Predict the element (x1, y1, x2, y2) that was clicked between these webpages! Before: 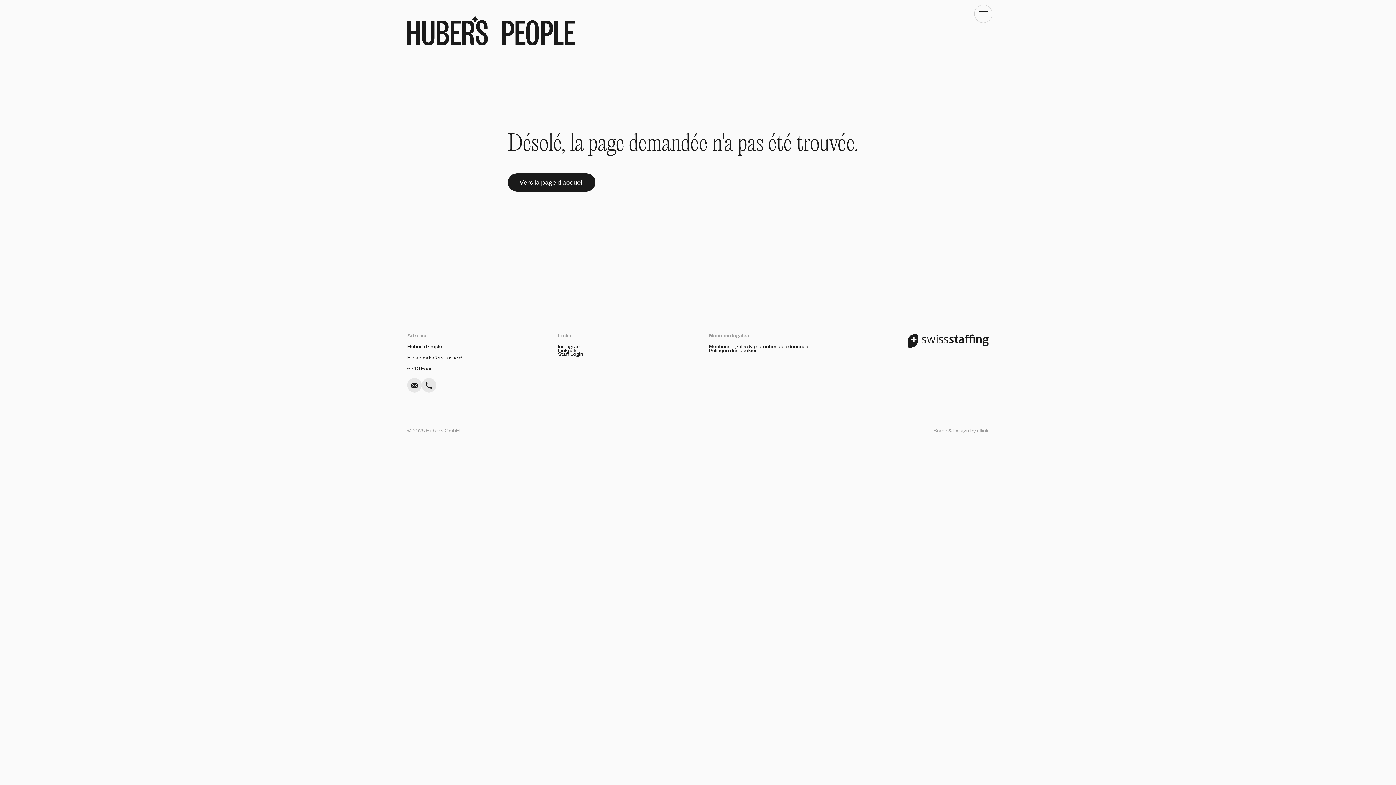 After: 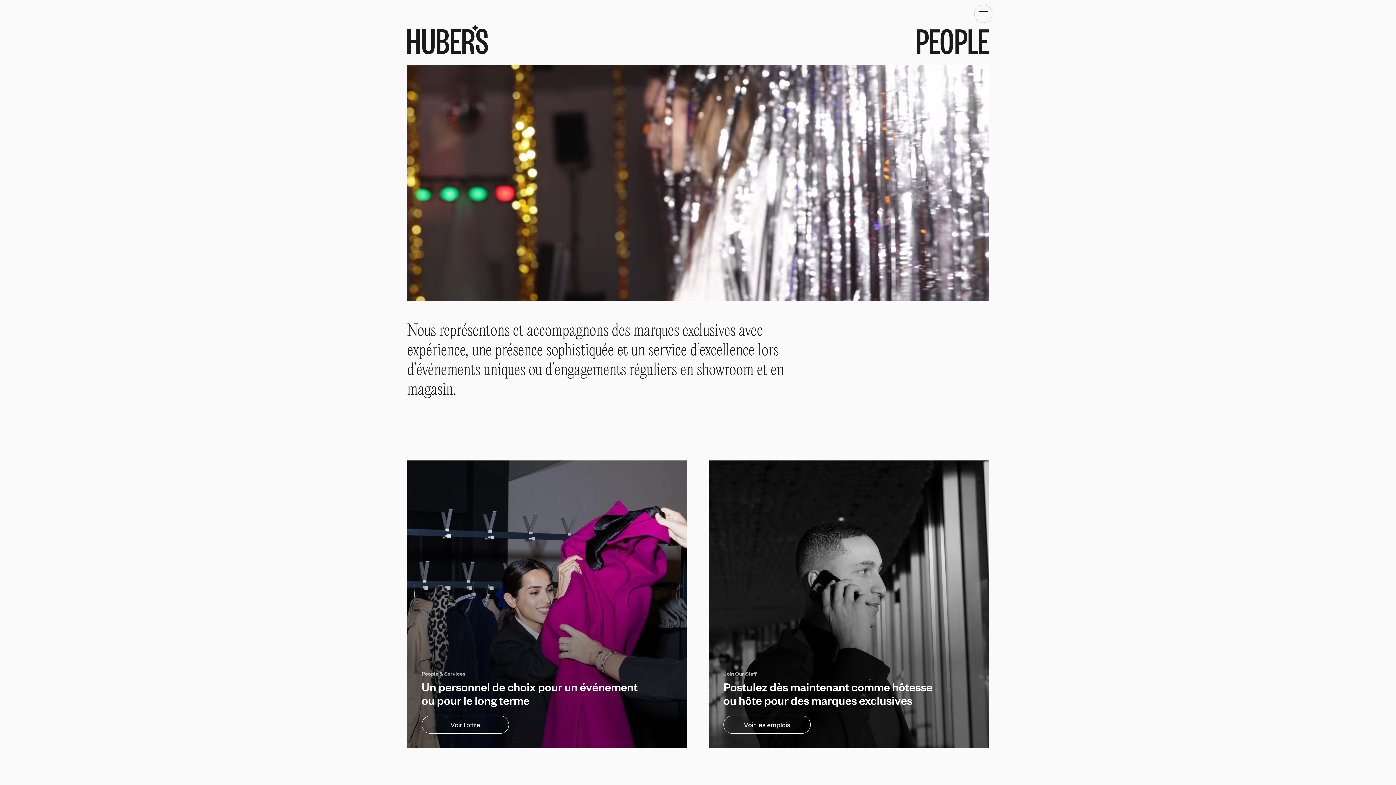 Action: bbox: (407, 14, 575, 45) label: Gehe zu Home